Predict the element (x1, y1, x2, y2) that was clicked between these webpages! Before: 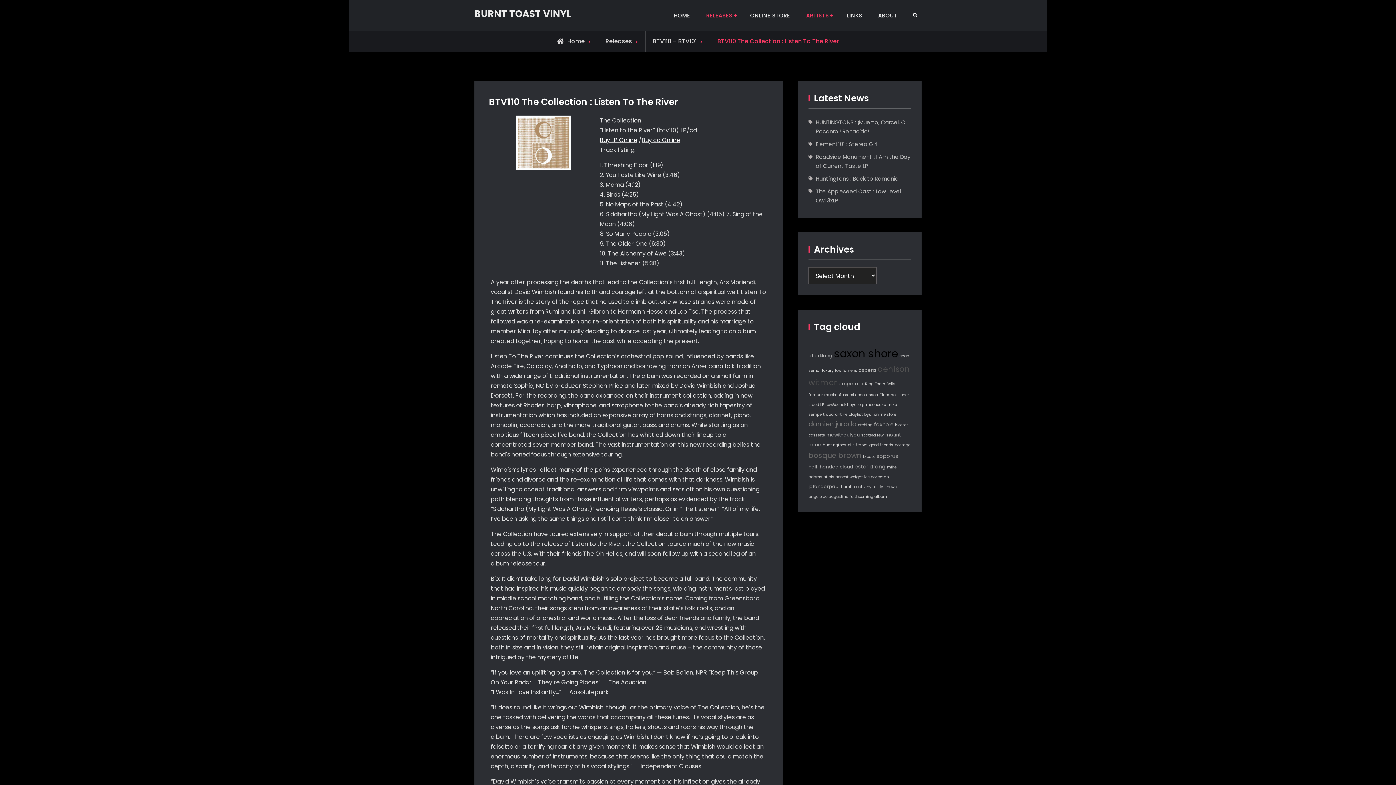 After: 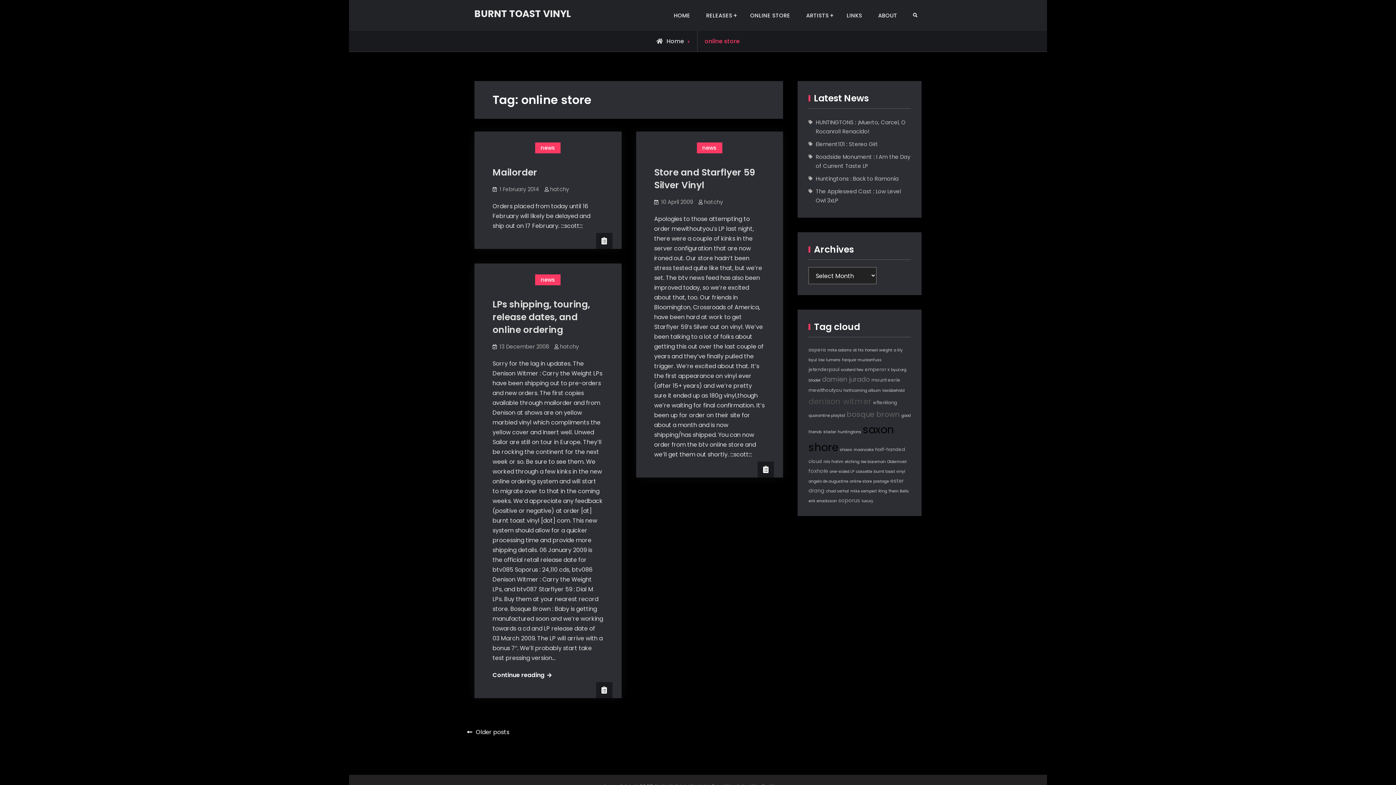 Action: label: online store bbox: (874, 412, 896, 417)